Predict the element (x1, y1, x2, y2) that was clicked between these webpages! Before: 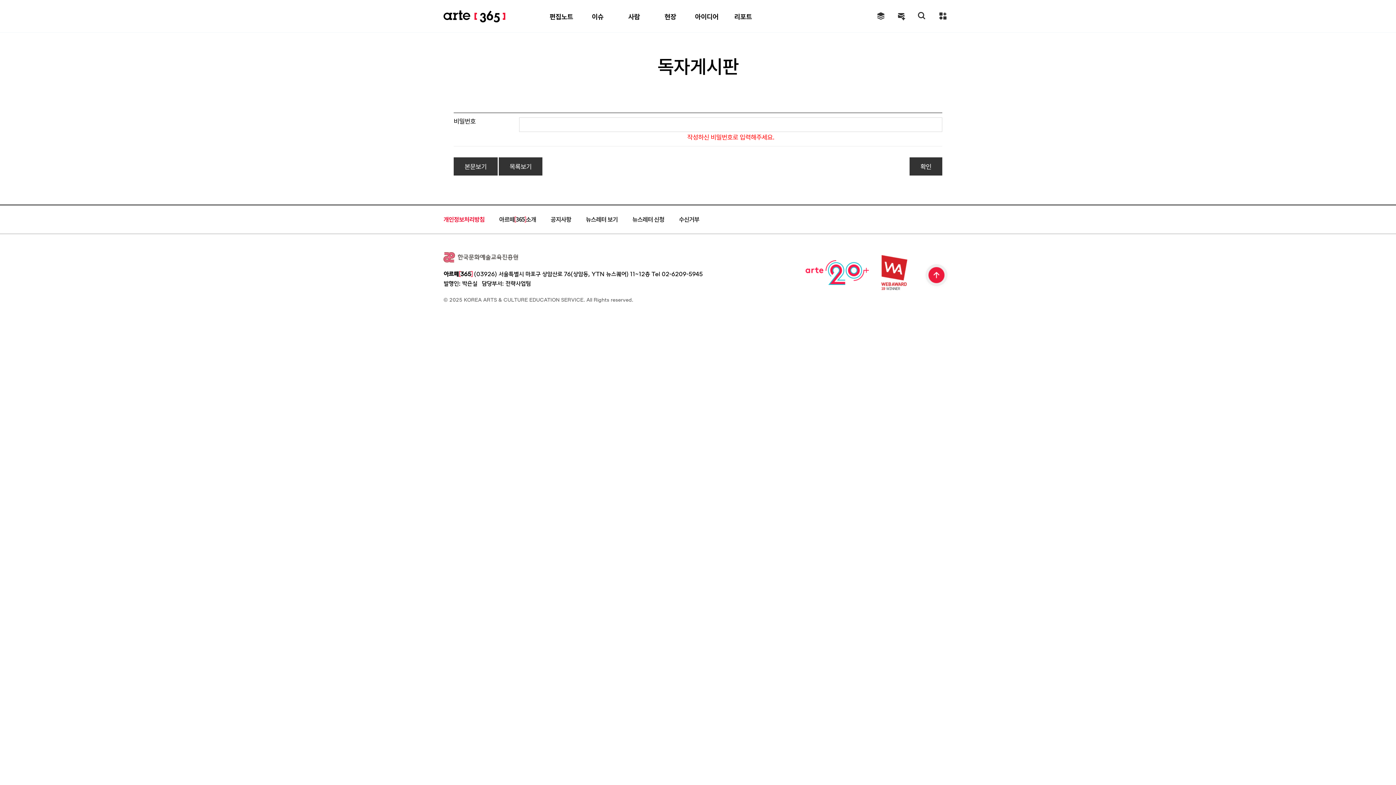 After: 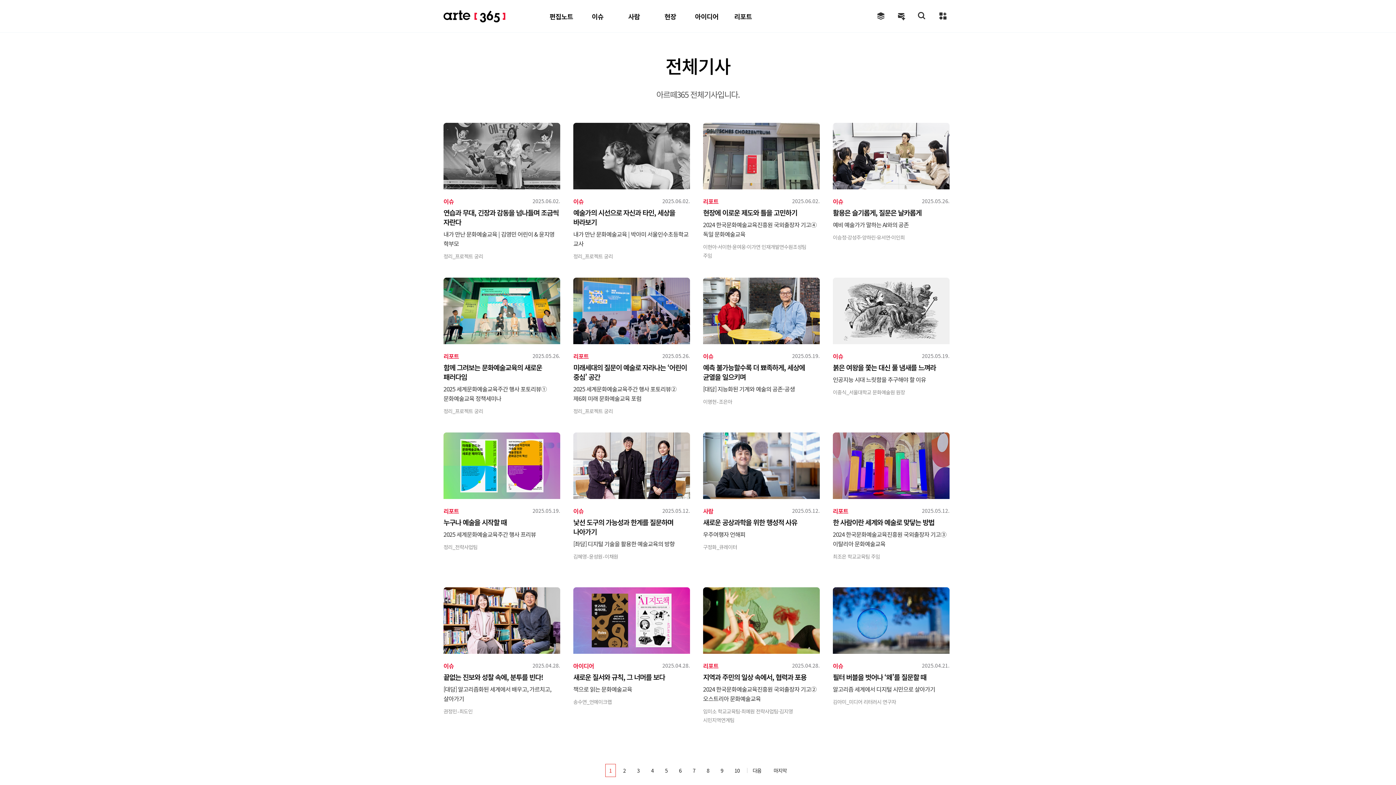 Action: bbox: (871, 6, 890, 25) label: 전체기사